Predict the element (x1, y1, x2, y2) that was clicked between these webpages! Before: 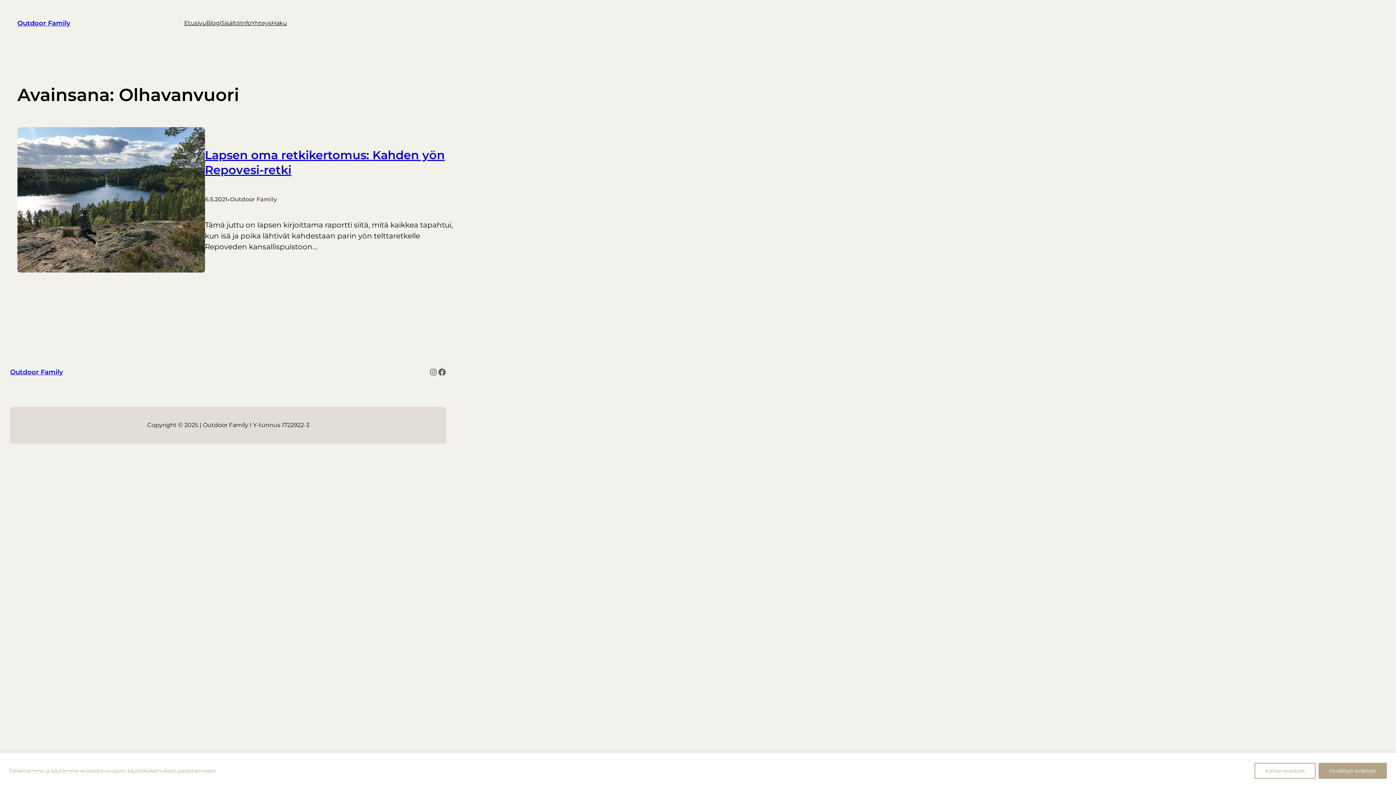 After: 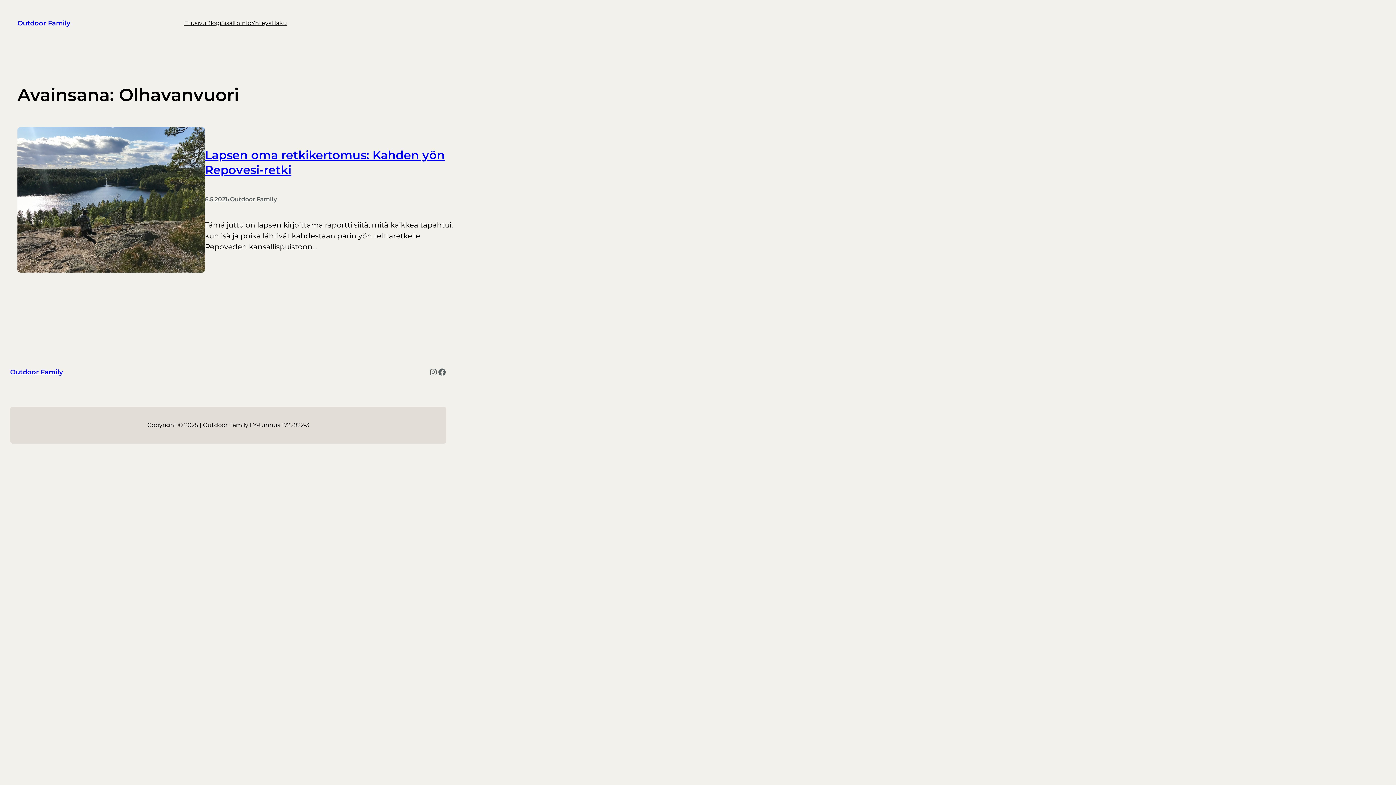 Action: label: Hyväksyn evästeet bbox: (1318, 763, 1387, 779)